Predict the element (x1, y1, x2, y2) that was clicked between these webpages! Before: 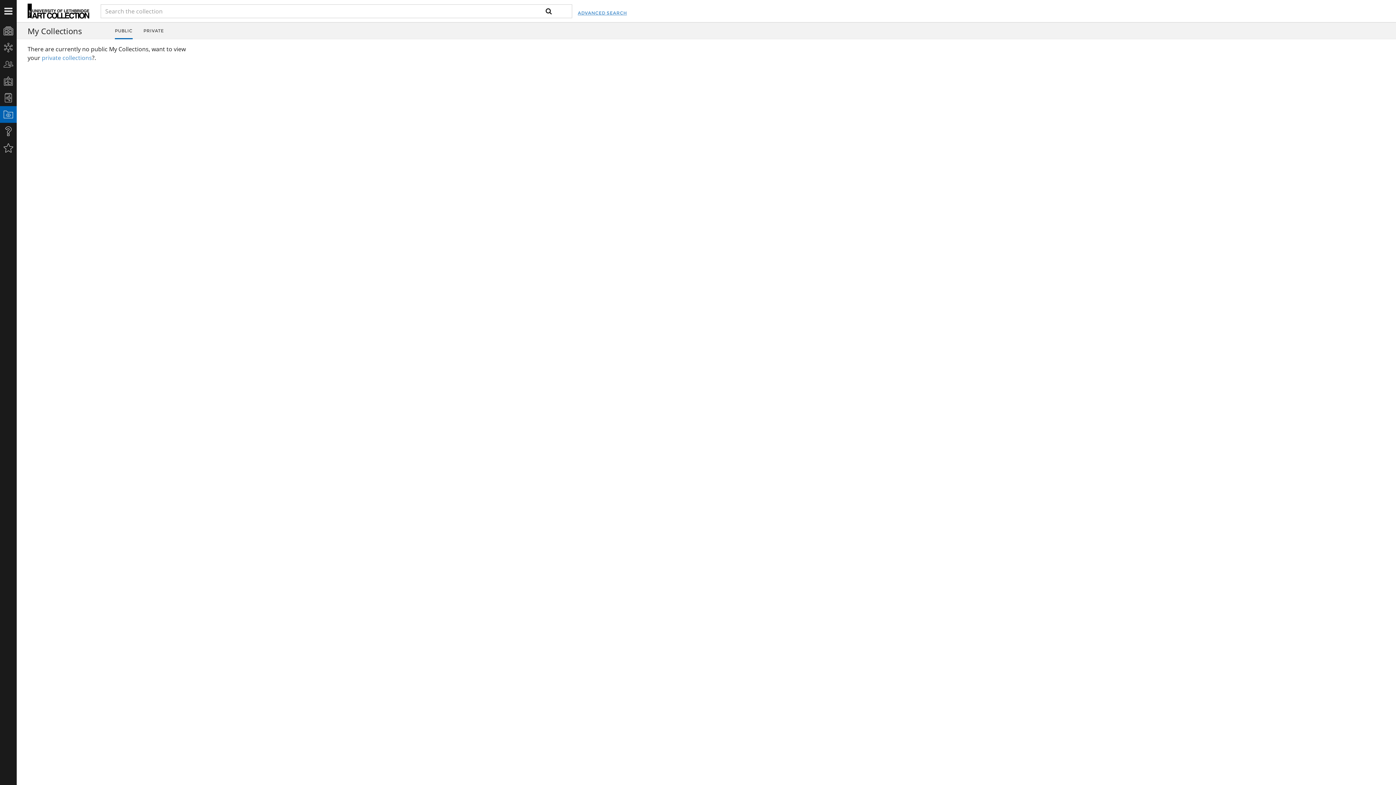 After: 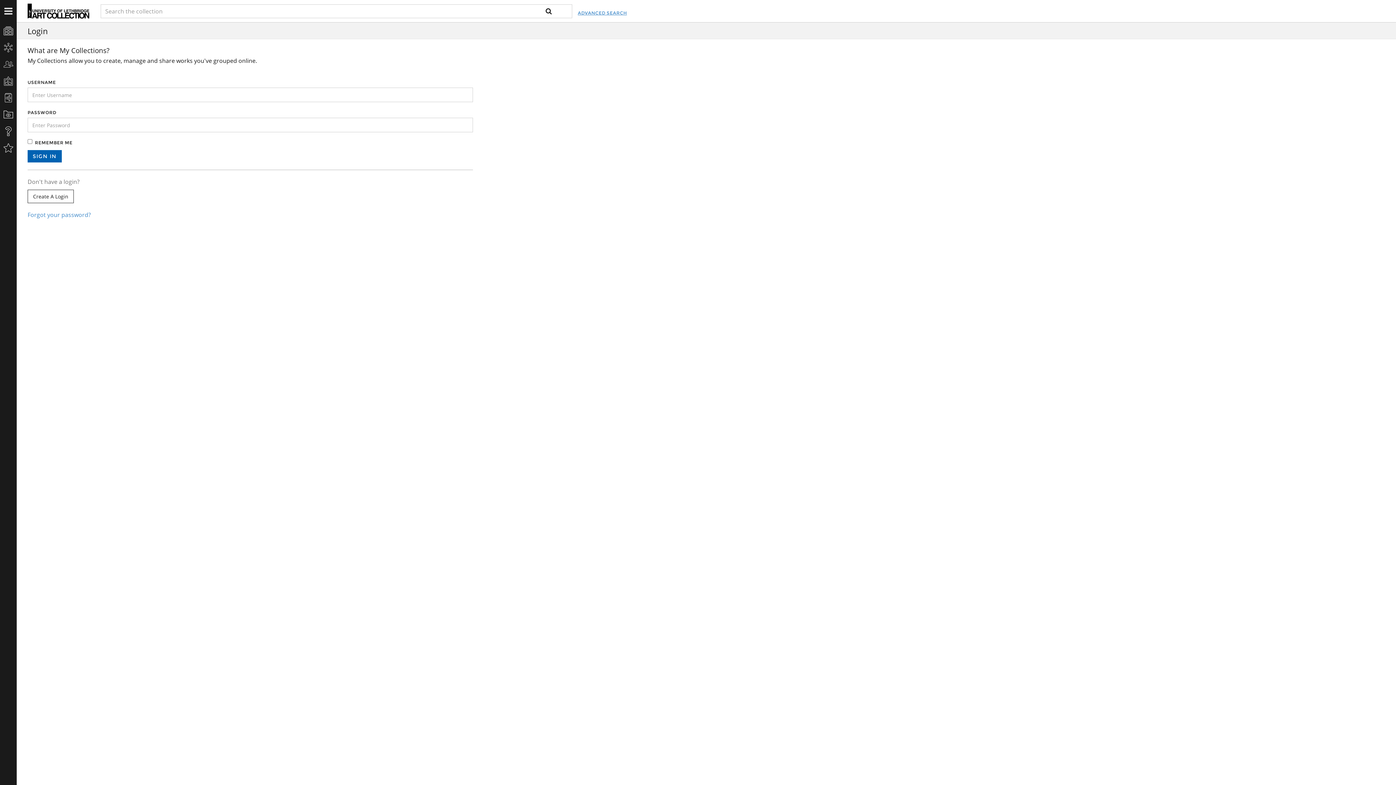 Action: bbox: (41, 53, 92, 61) label: private collections